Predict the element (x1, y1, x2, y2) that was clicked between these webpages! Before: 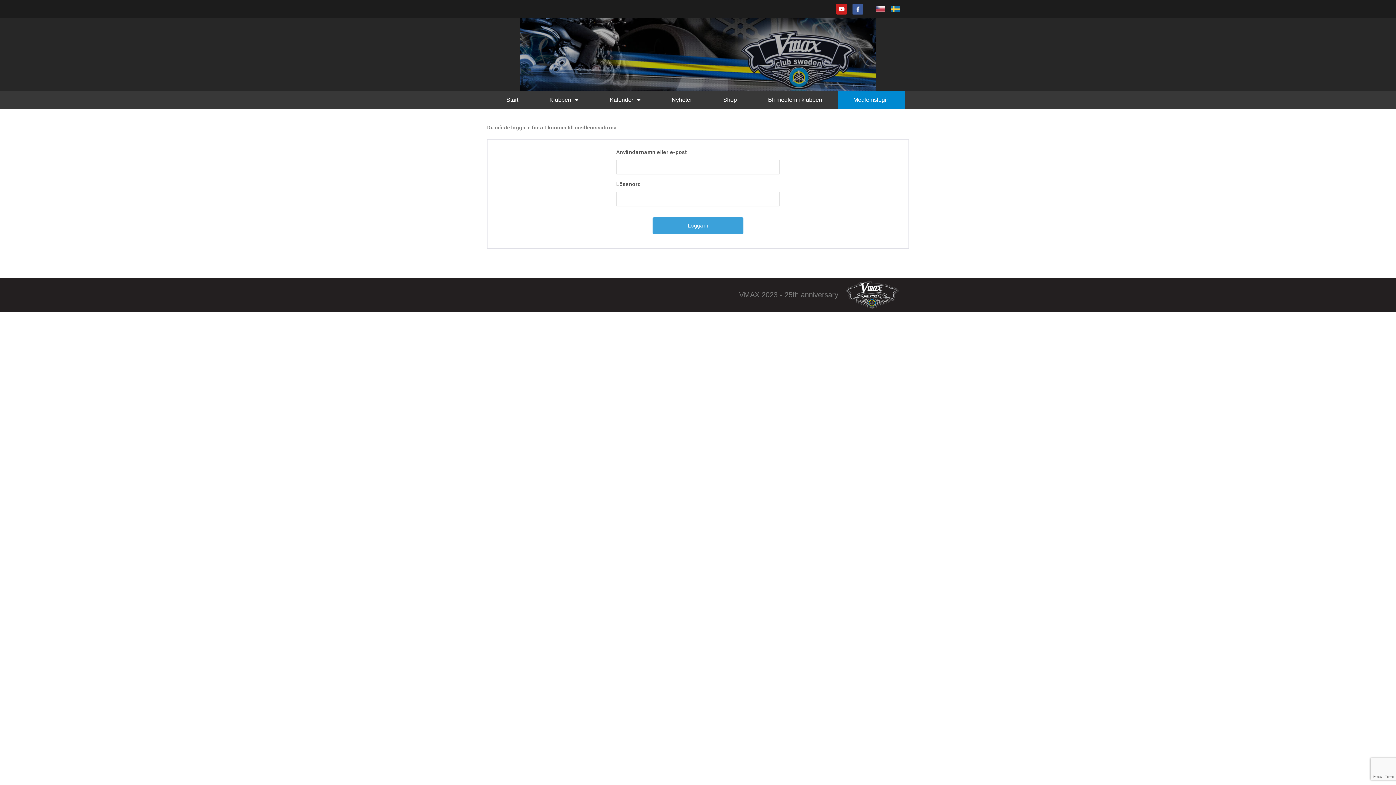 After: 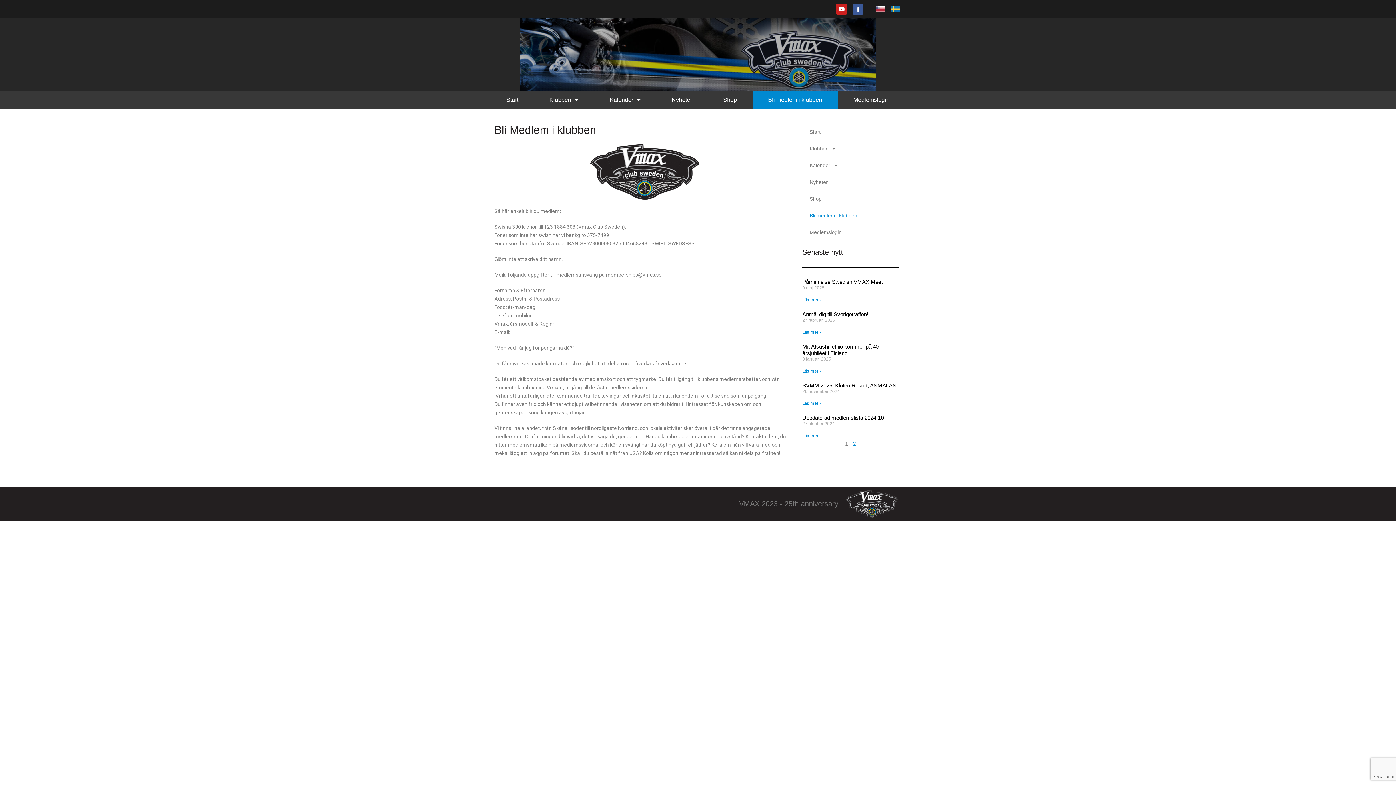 Action: bbox: (752, 90, 837, 109) label: Bli medlem i klubben